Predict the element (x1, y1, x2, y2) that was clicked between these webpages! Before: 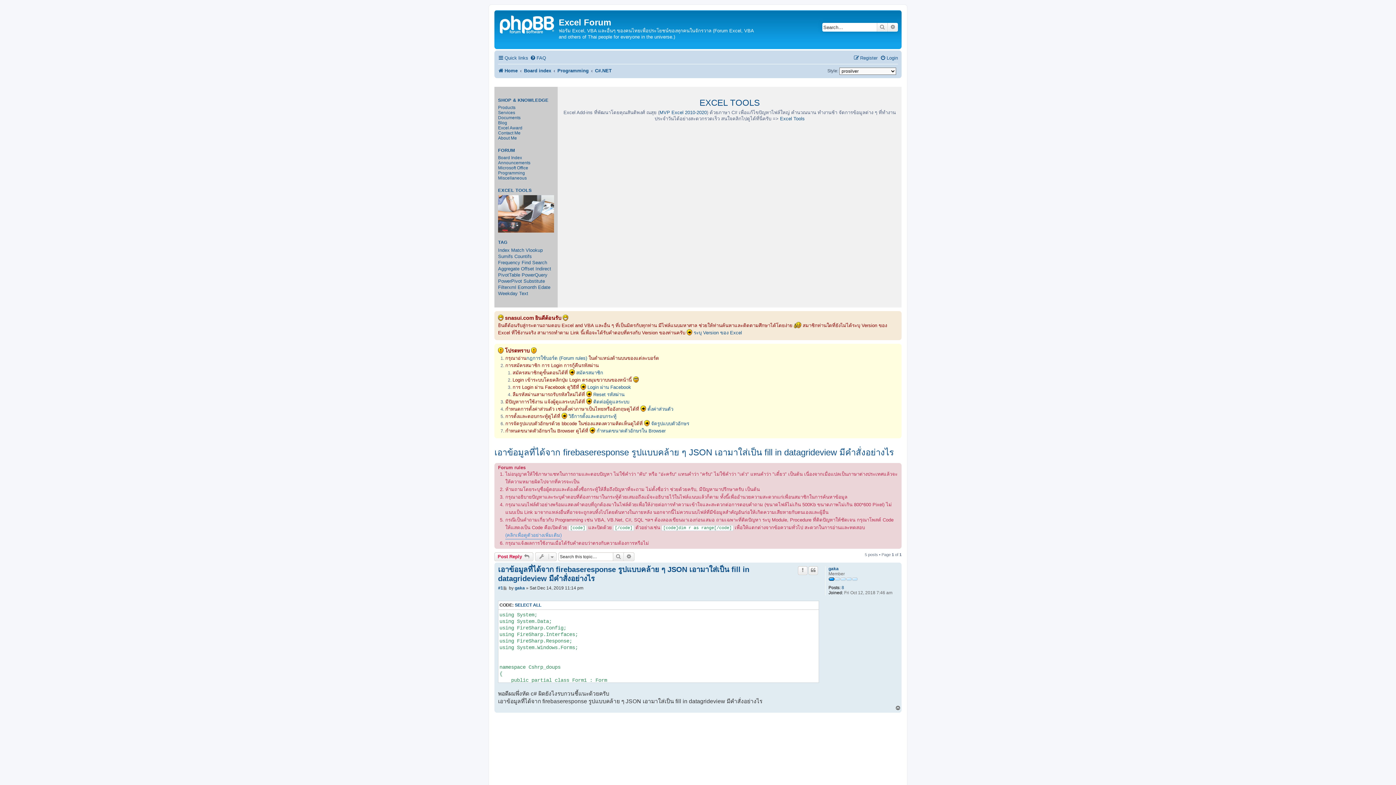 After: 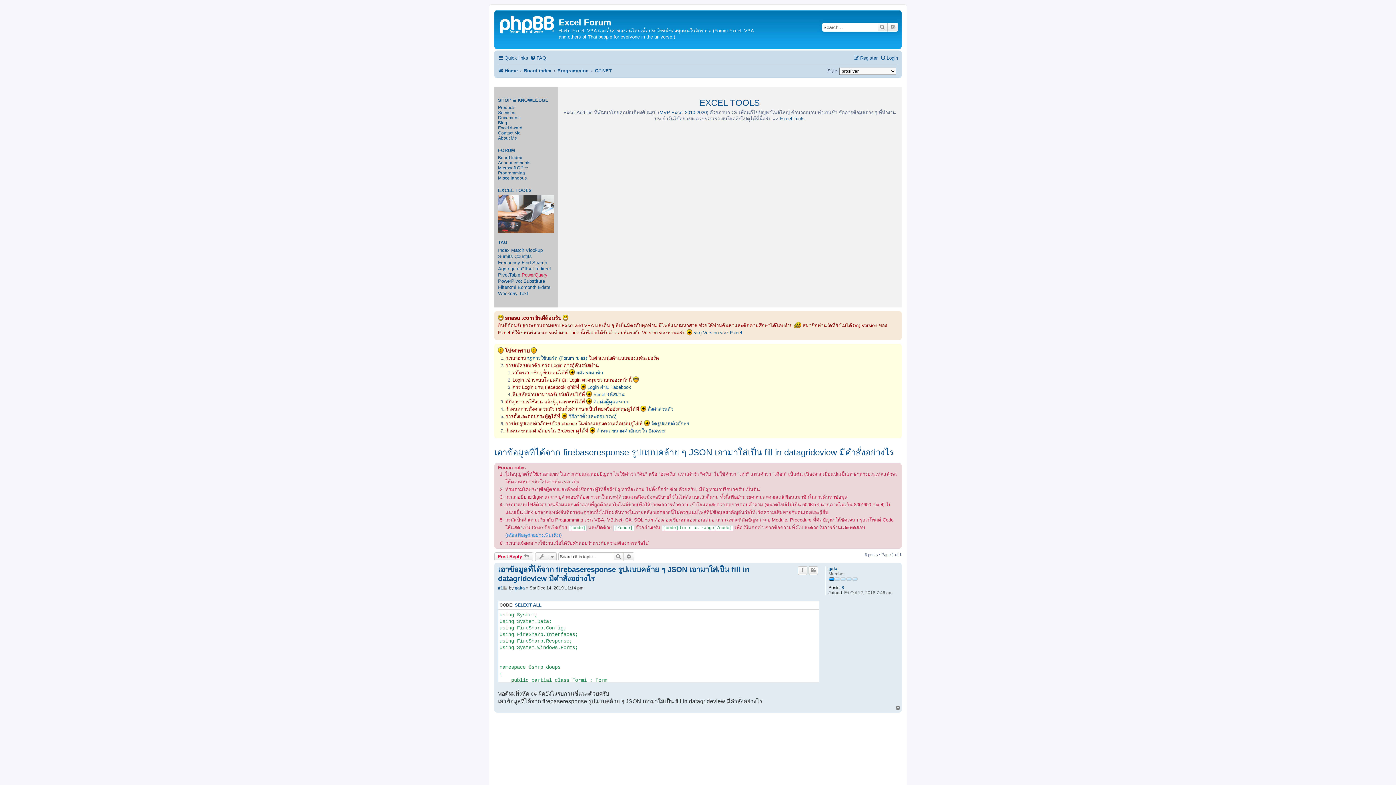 Action: bbox: (521, 272, 547, 278) label: PowerQuery